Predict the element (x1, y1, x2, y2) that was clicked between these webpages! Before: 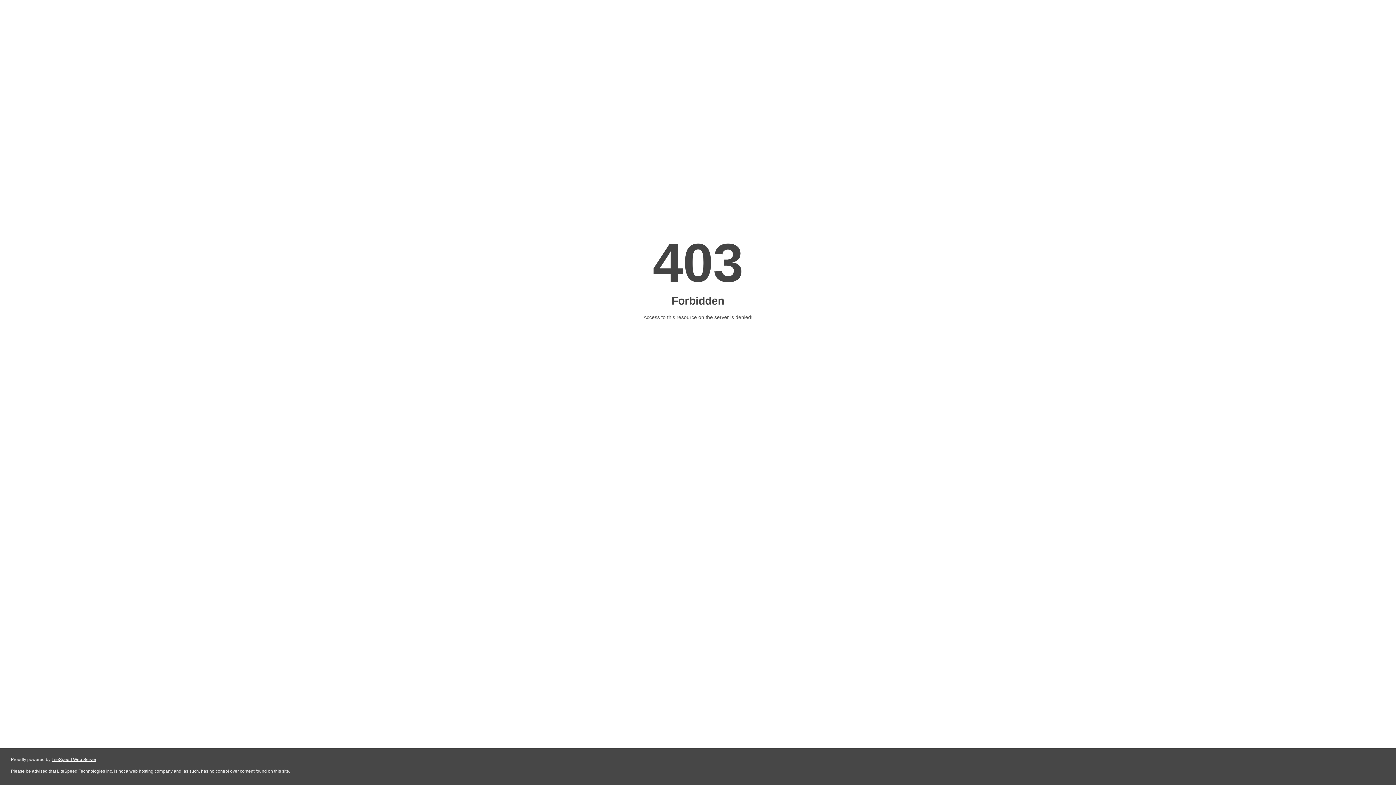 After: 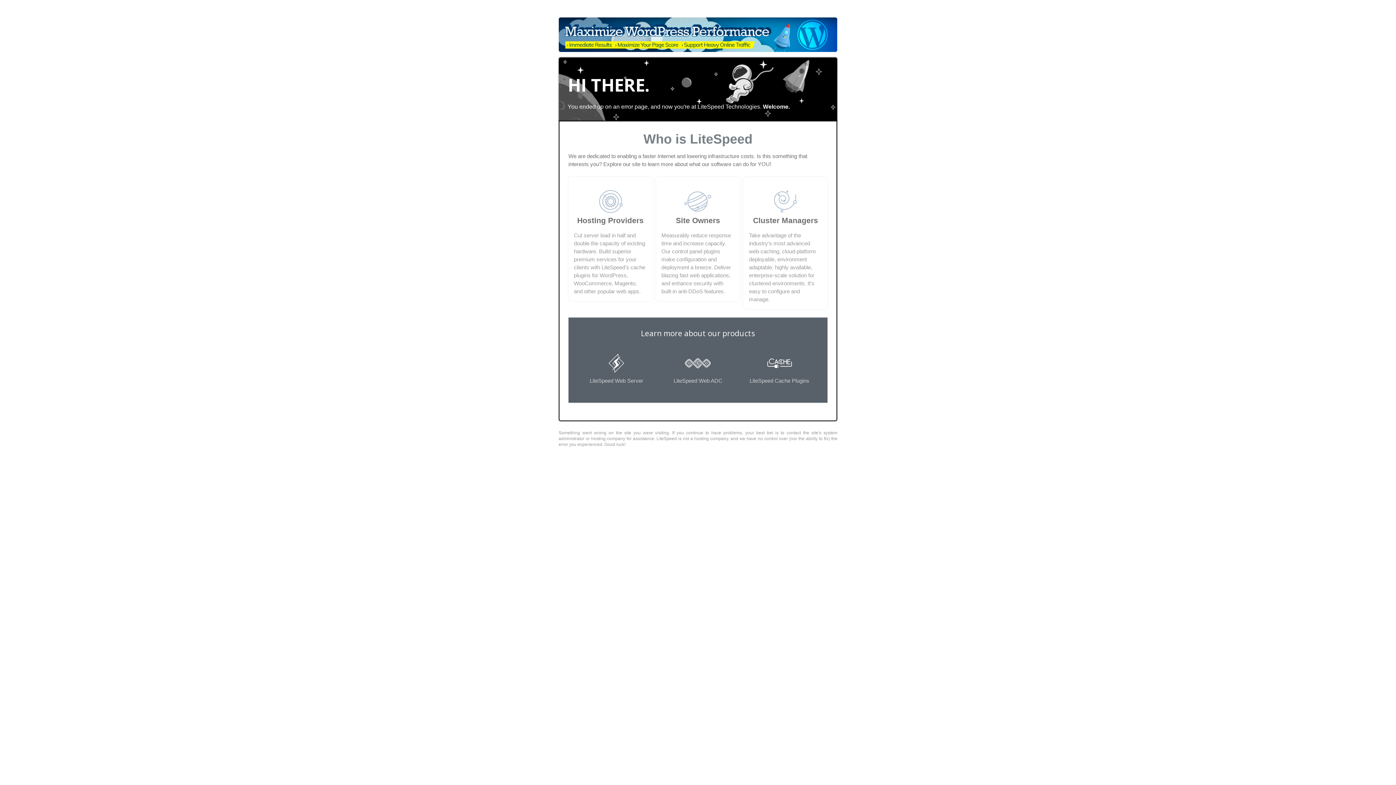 Action: label: LiteSpeed Web Server bbox: (51, 757, 96, 762)